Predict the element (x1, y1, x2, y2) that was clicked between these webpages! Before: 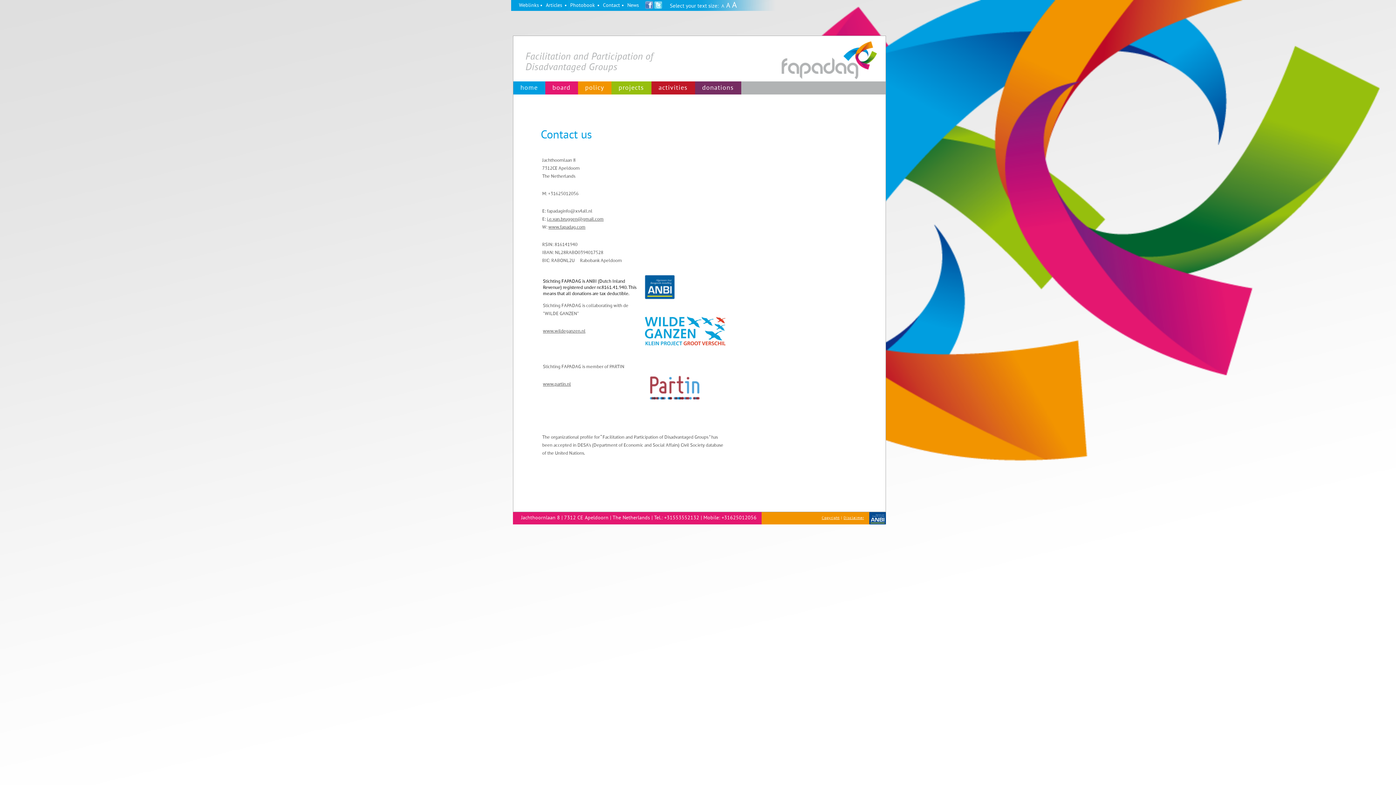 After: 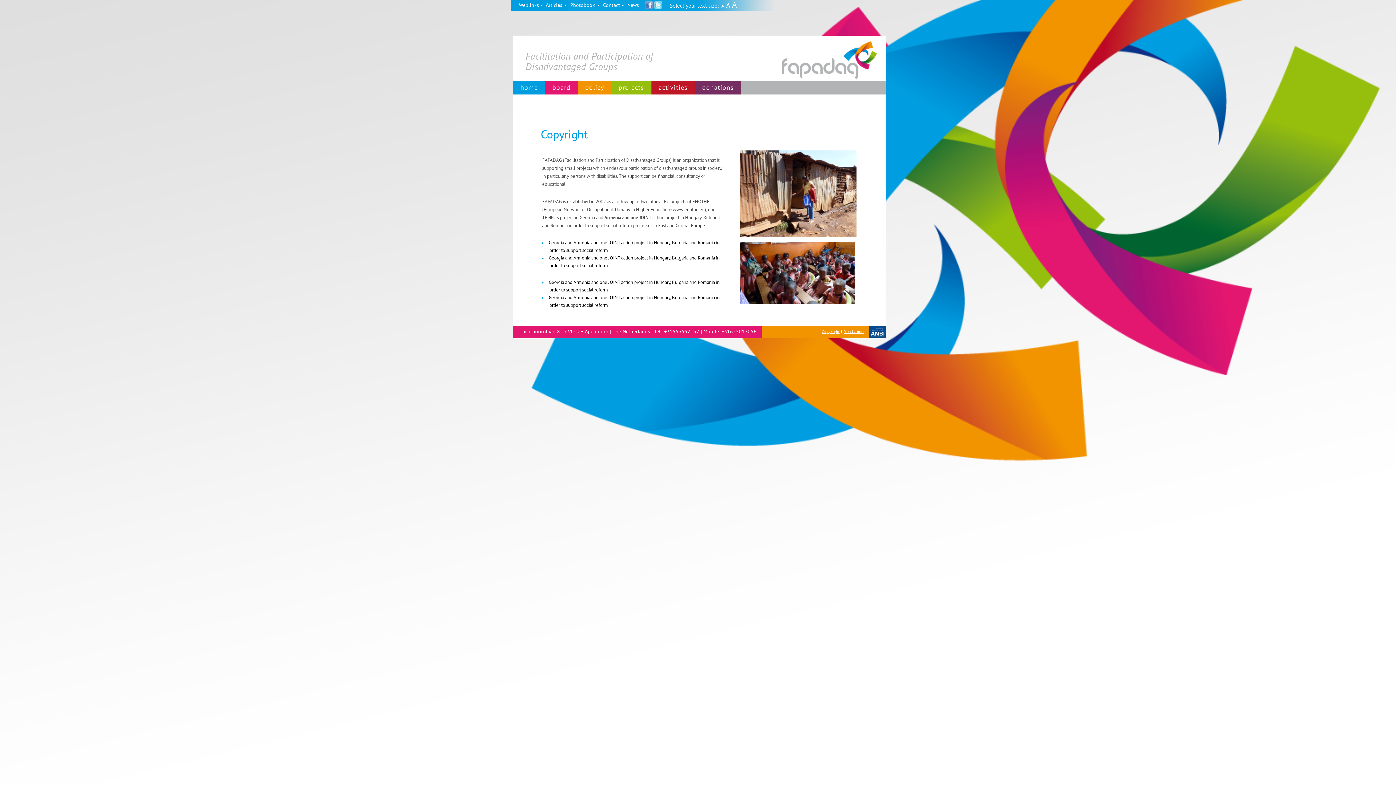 Action: bbox: (822, 516, 839, 520) label: Copyright